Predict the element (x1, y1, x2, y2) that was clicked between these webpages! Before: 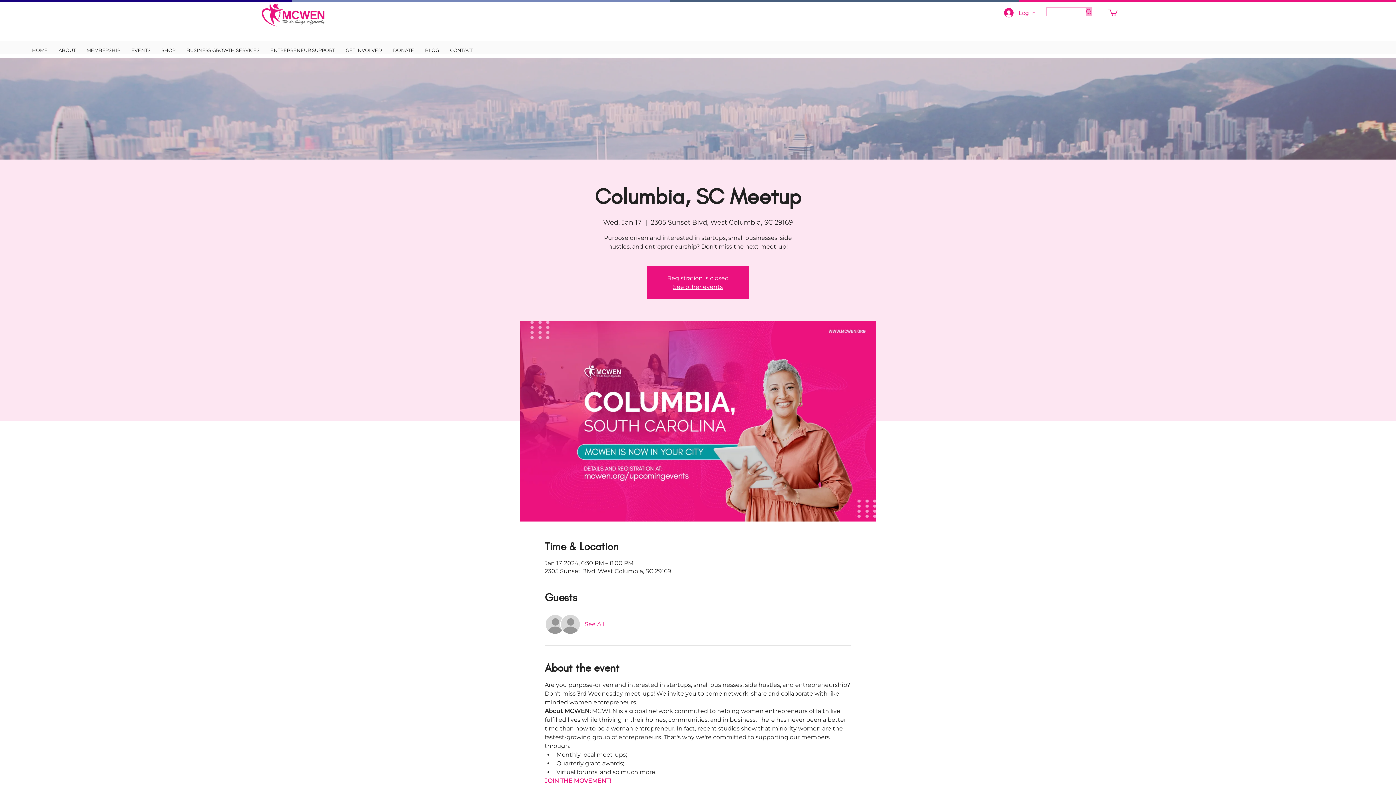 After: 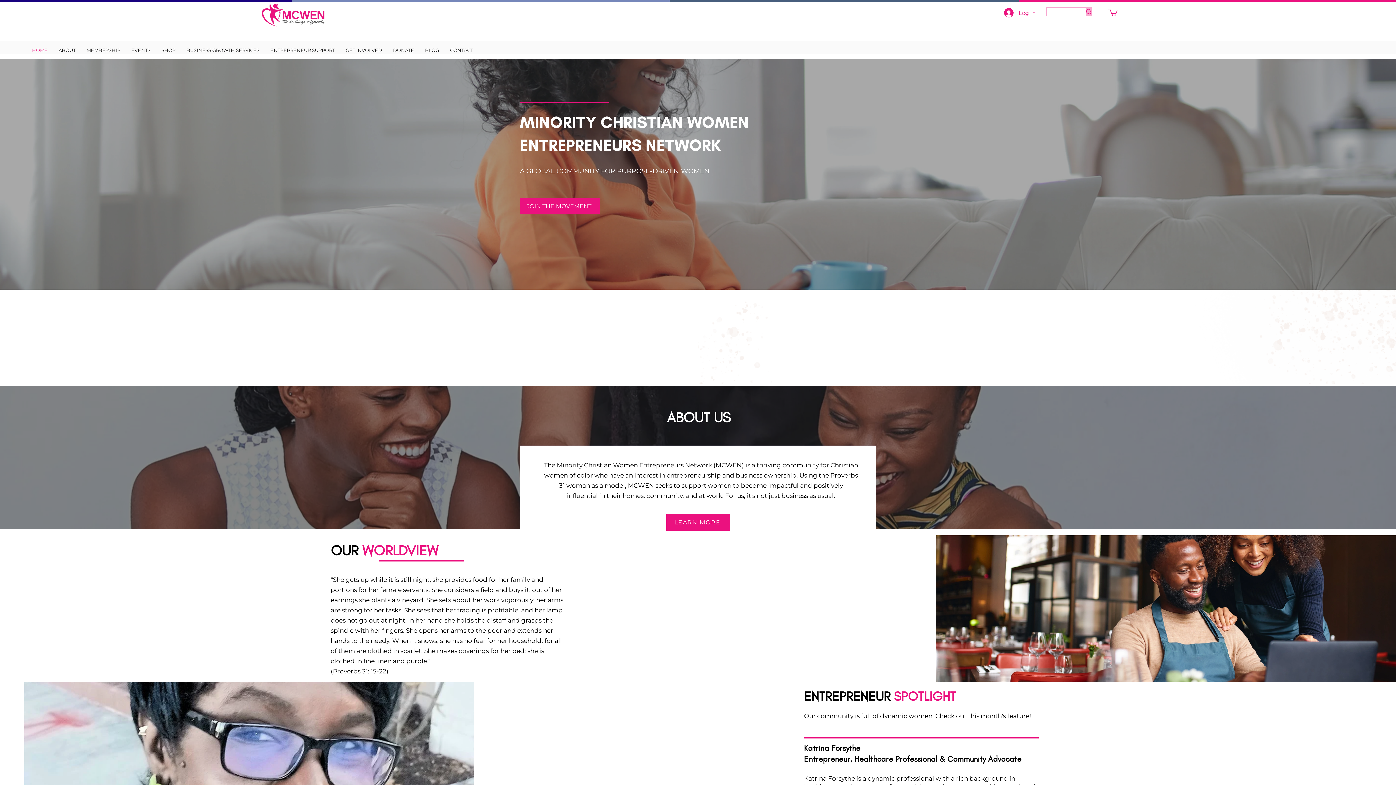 Action: label: MEMBERSHIP bbox: (81, 46, 125, 53)